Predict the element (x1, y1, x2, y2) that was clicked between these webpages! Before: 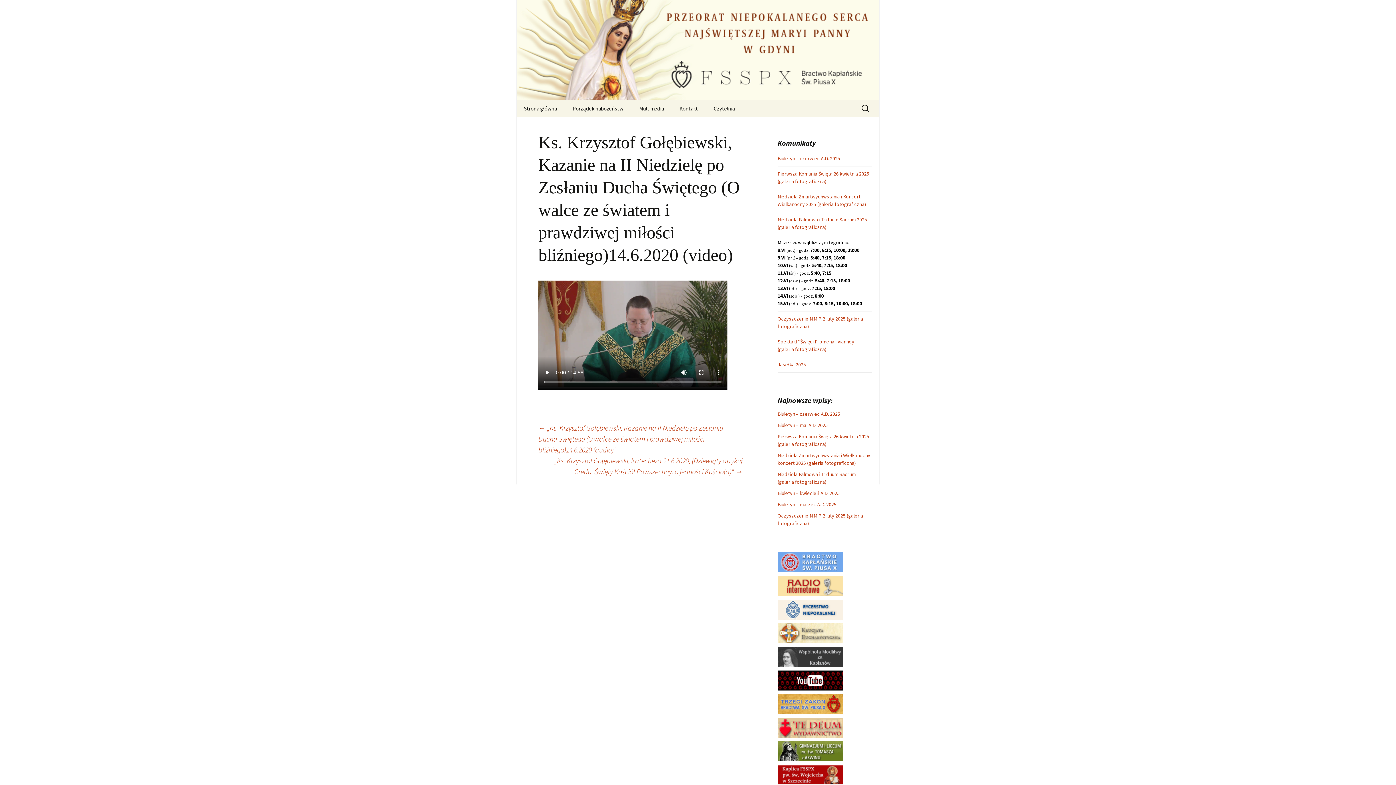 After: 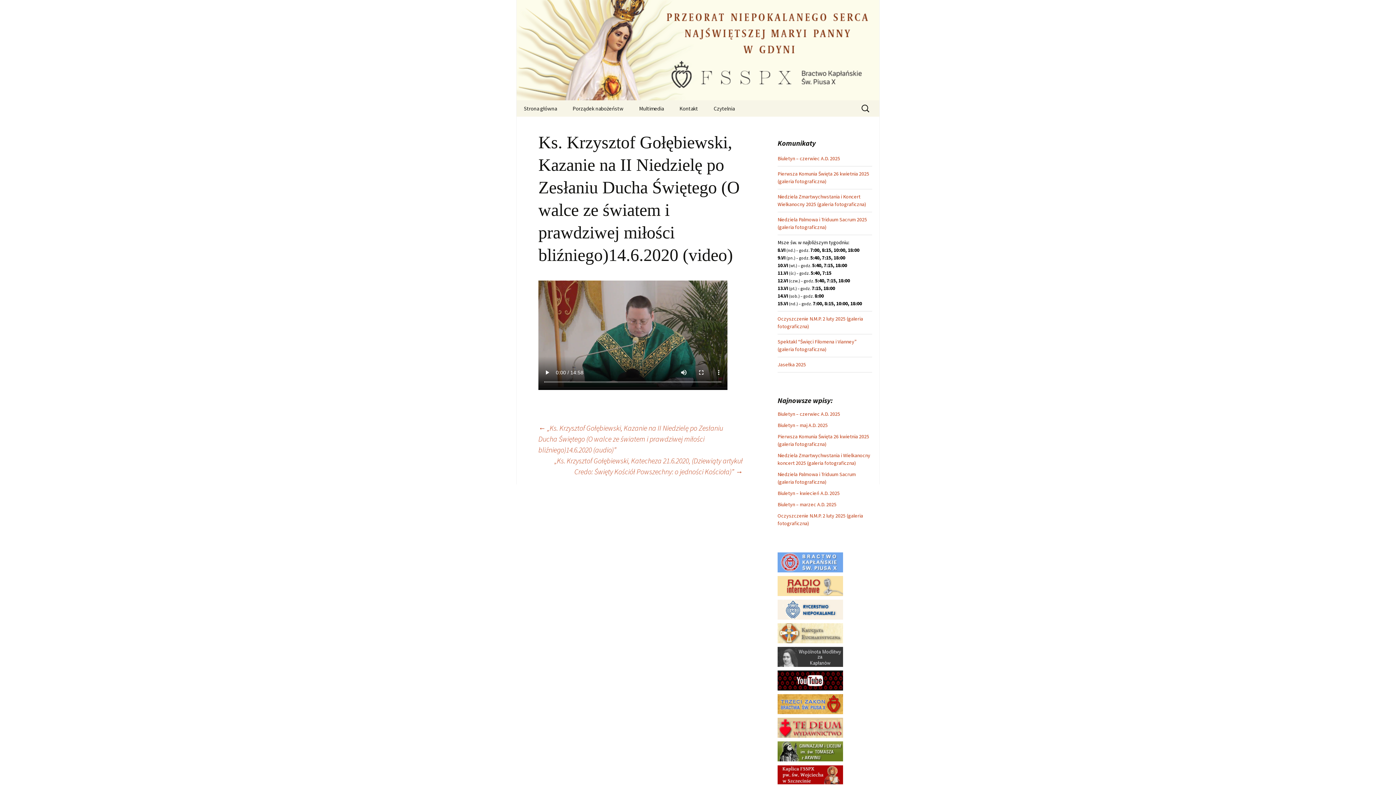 Action: bbox: (777, 724, 843, 731)